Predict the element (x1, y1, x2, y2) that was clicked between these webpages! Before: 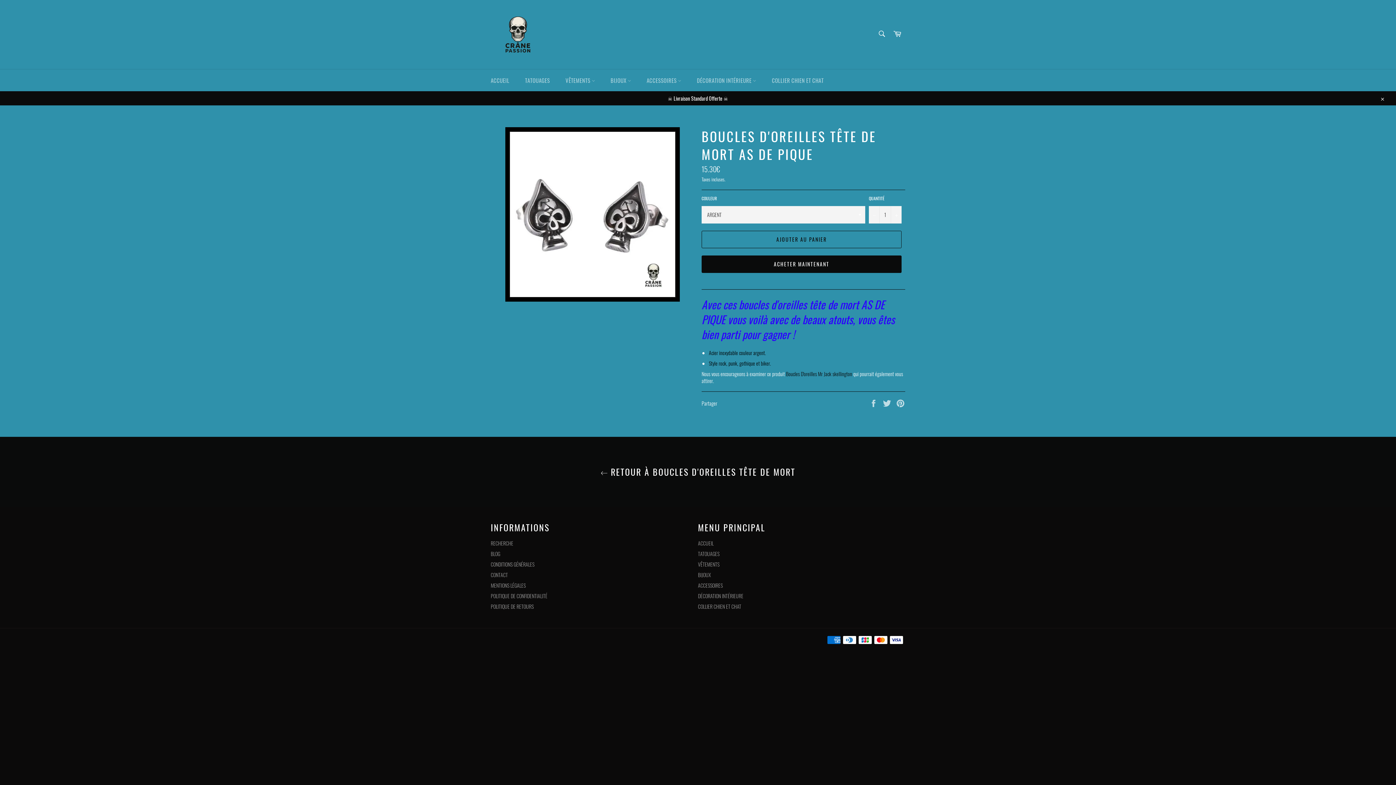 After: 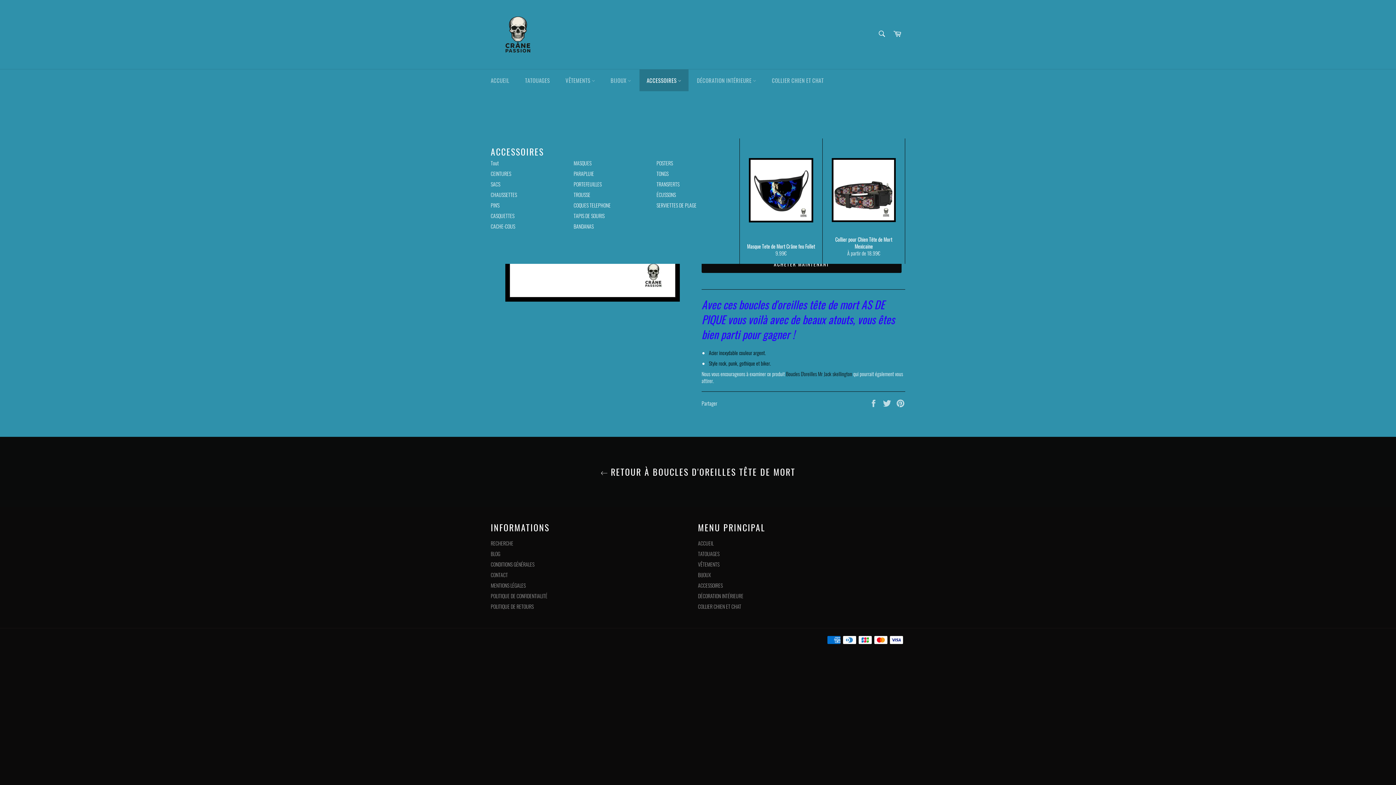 Action: bbox: (639, 69, 688, 91) label: ACCESSOIRES 